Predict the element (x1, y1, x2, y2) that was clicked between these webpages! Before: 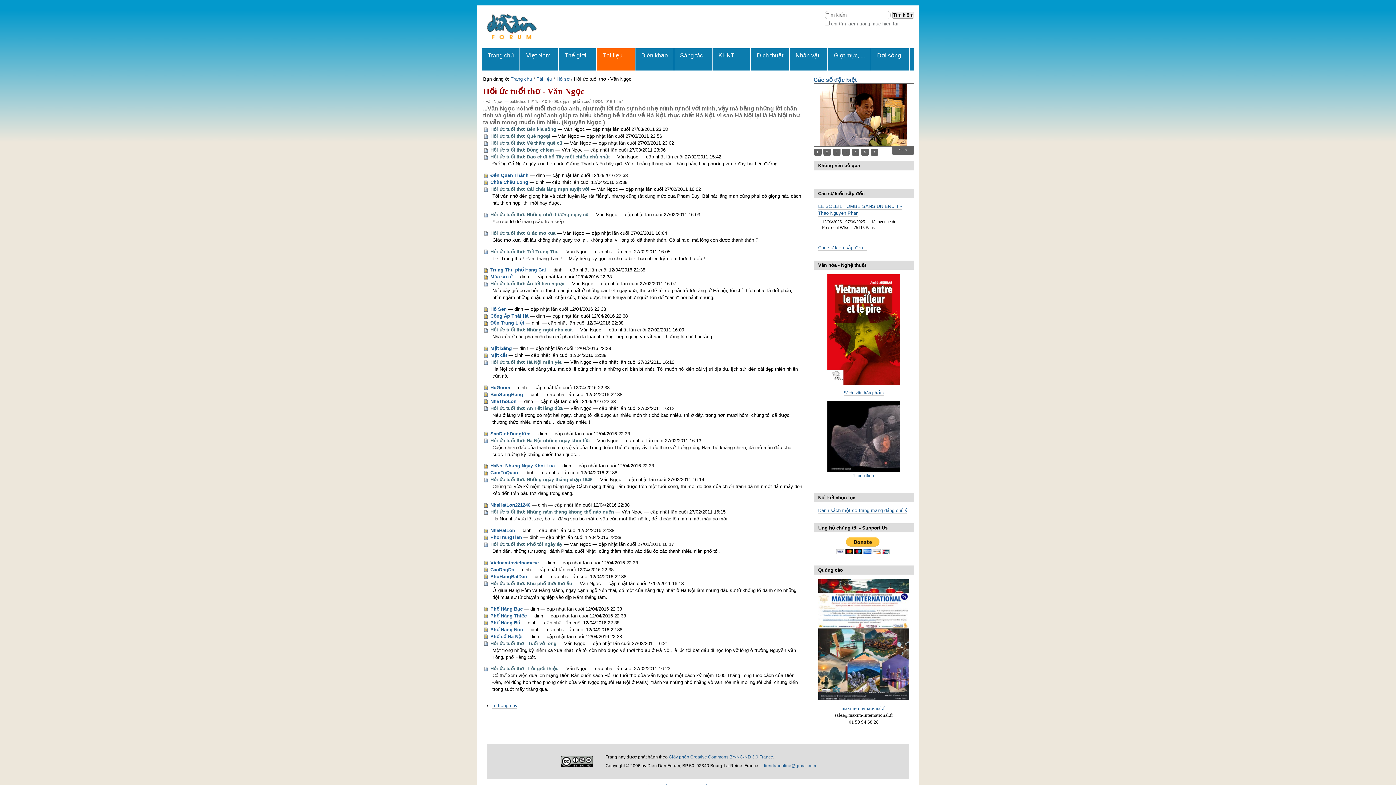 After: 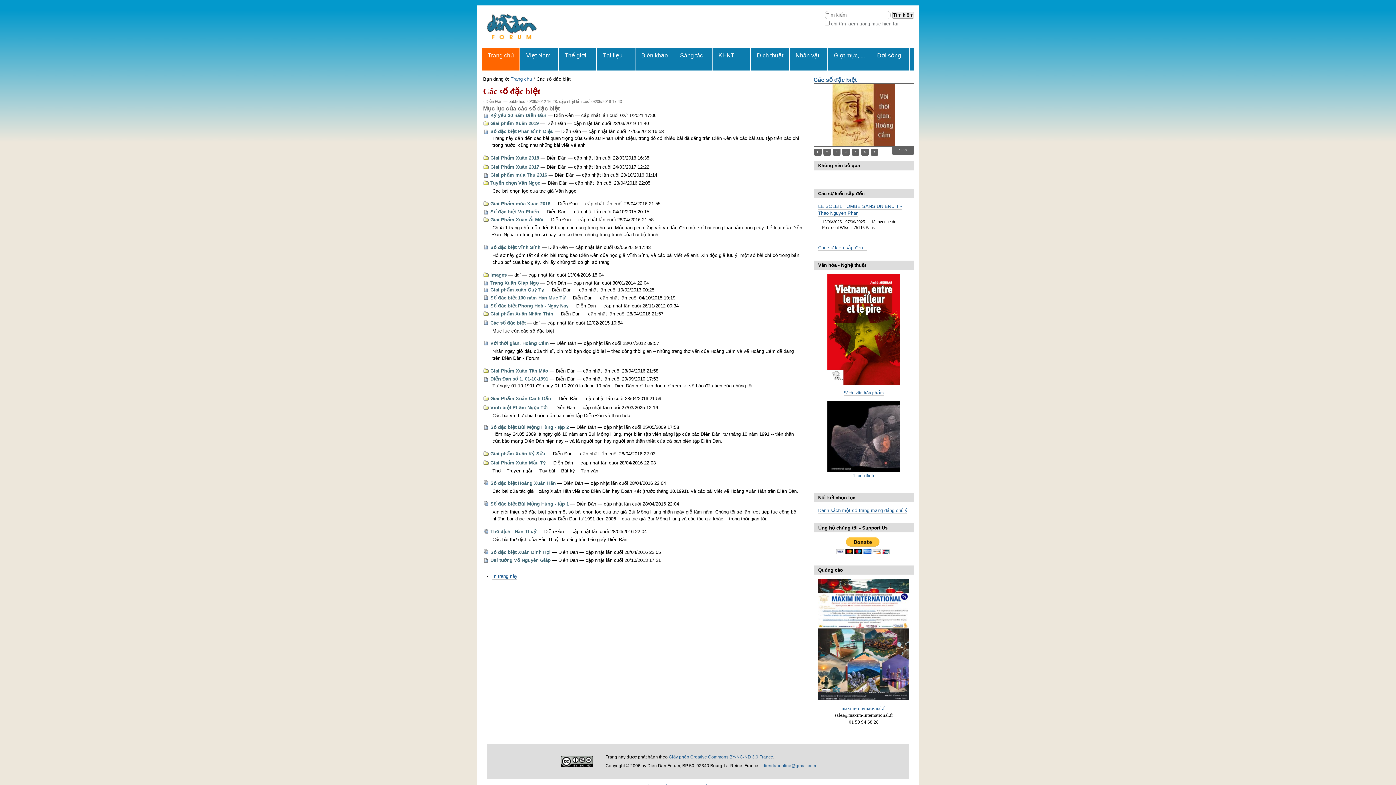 Action: label: Các số đặc biệt bbox: (813, 76, 856, 82)